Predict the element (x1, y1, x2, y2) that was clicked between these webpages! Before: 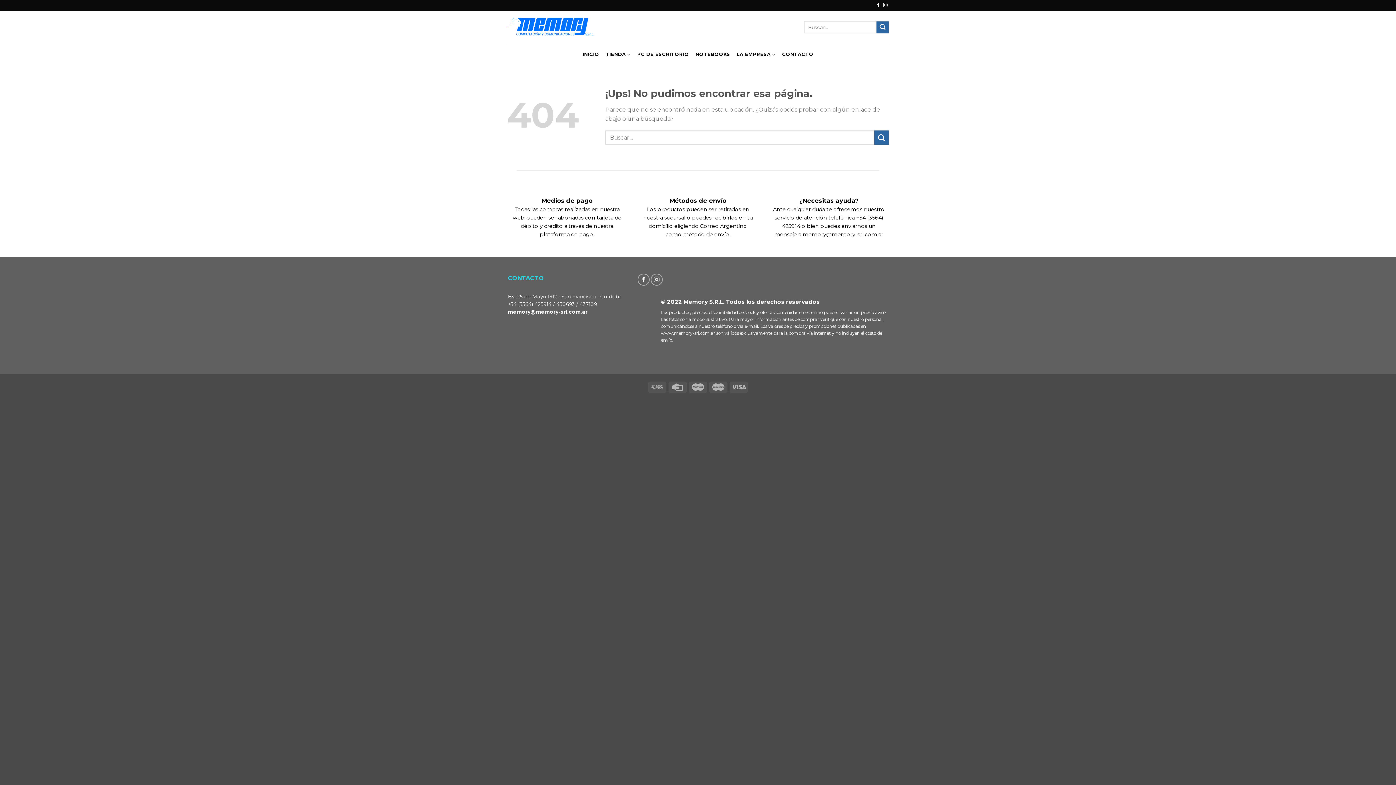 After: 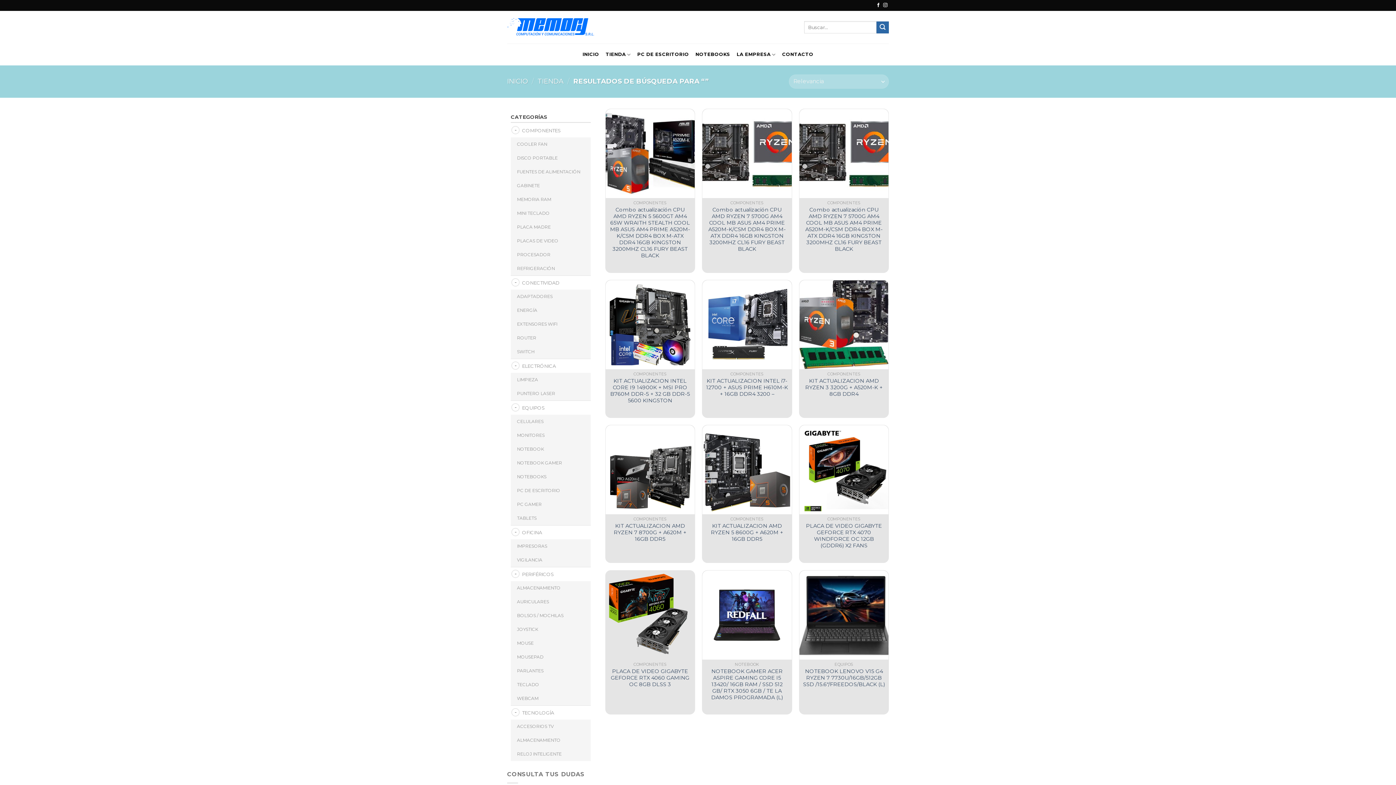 Action: label: Enviar bbox: (876, 21, 889, 33)